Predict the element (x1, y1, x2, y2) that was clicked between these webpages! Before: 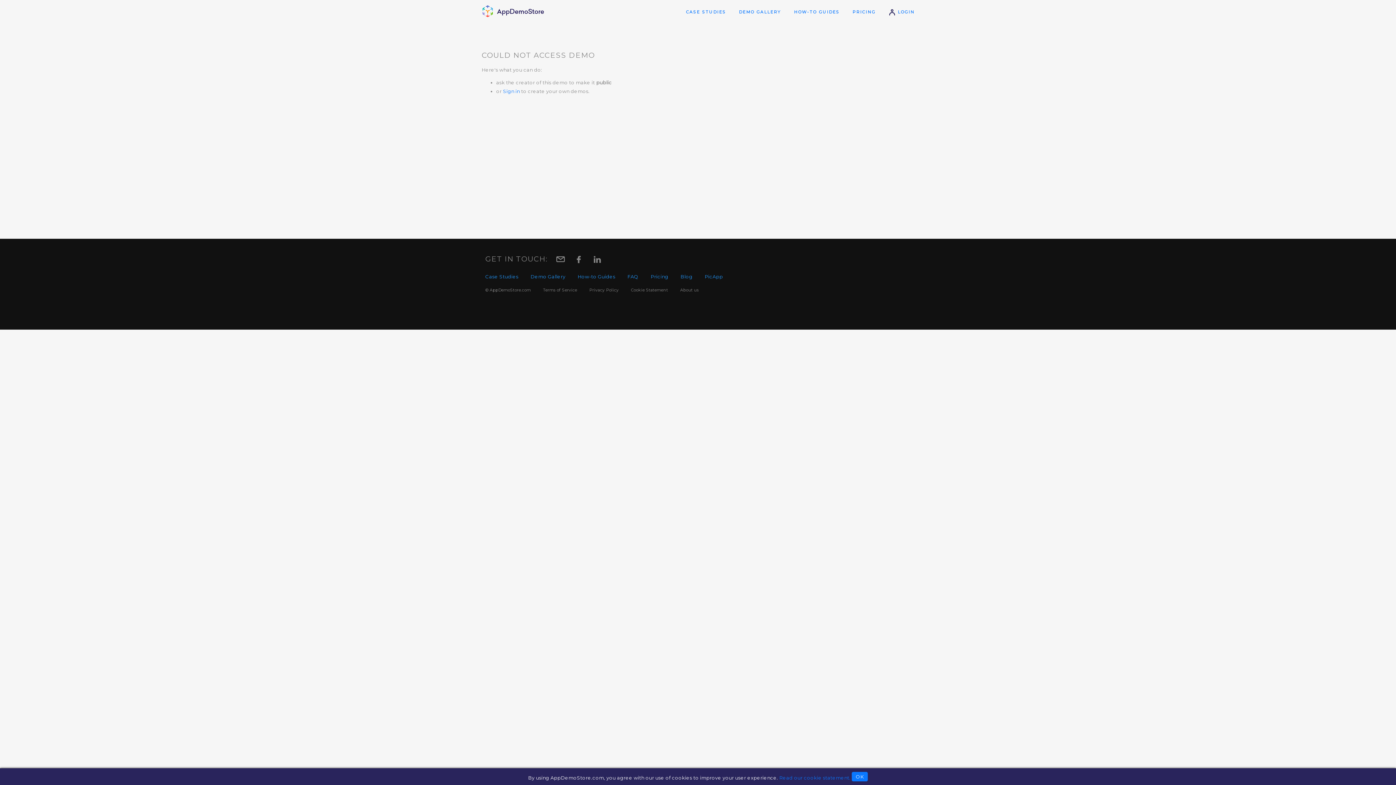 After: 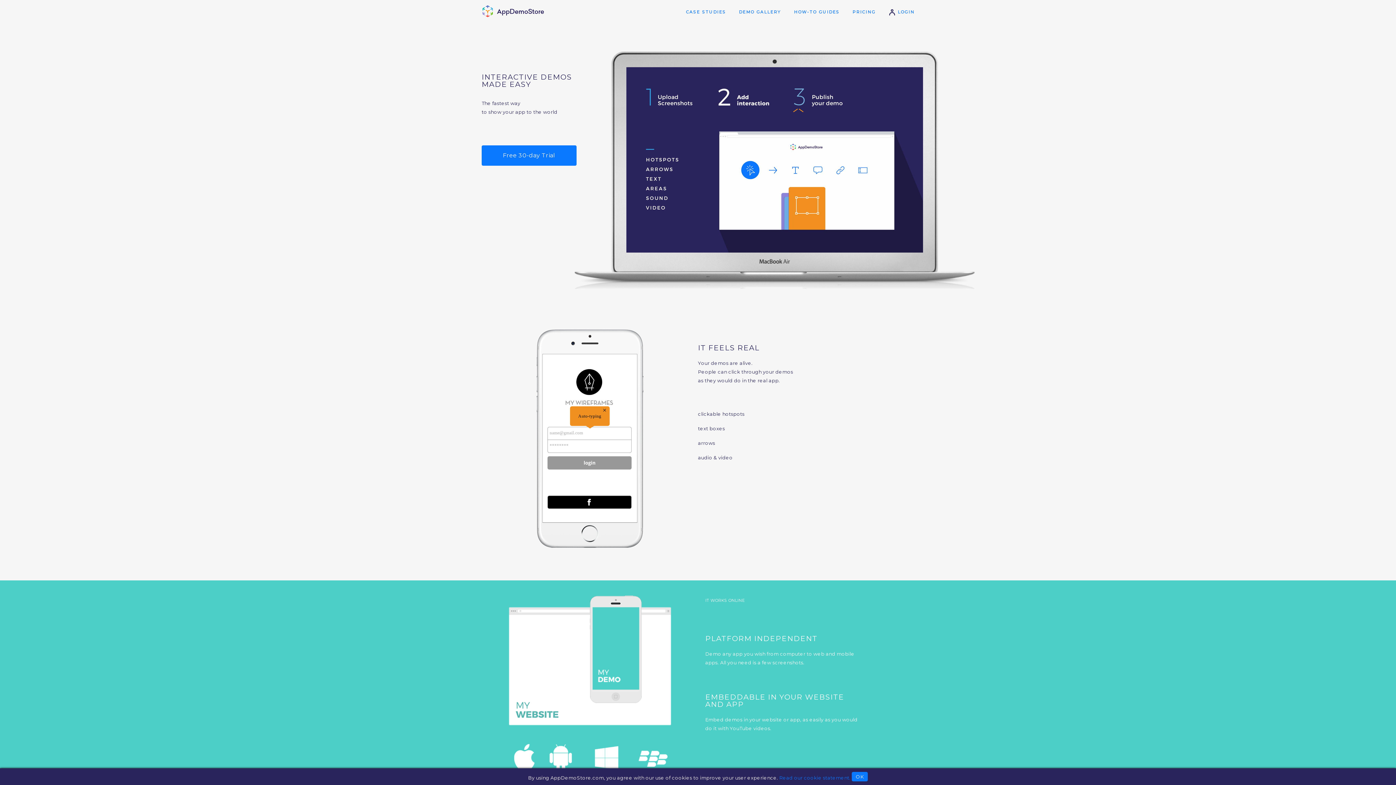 Action: bbox: (481, 12, 544, 18)